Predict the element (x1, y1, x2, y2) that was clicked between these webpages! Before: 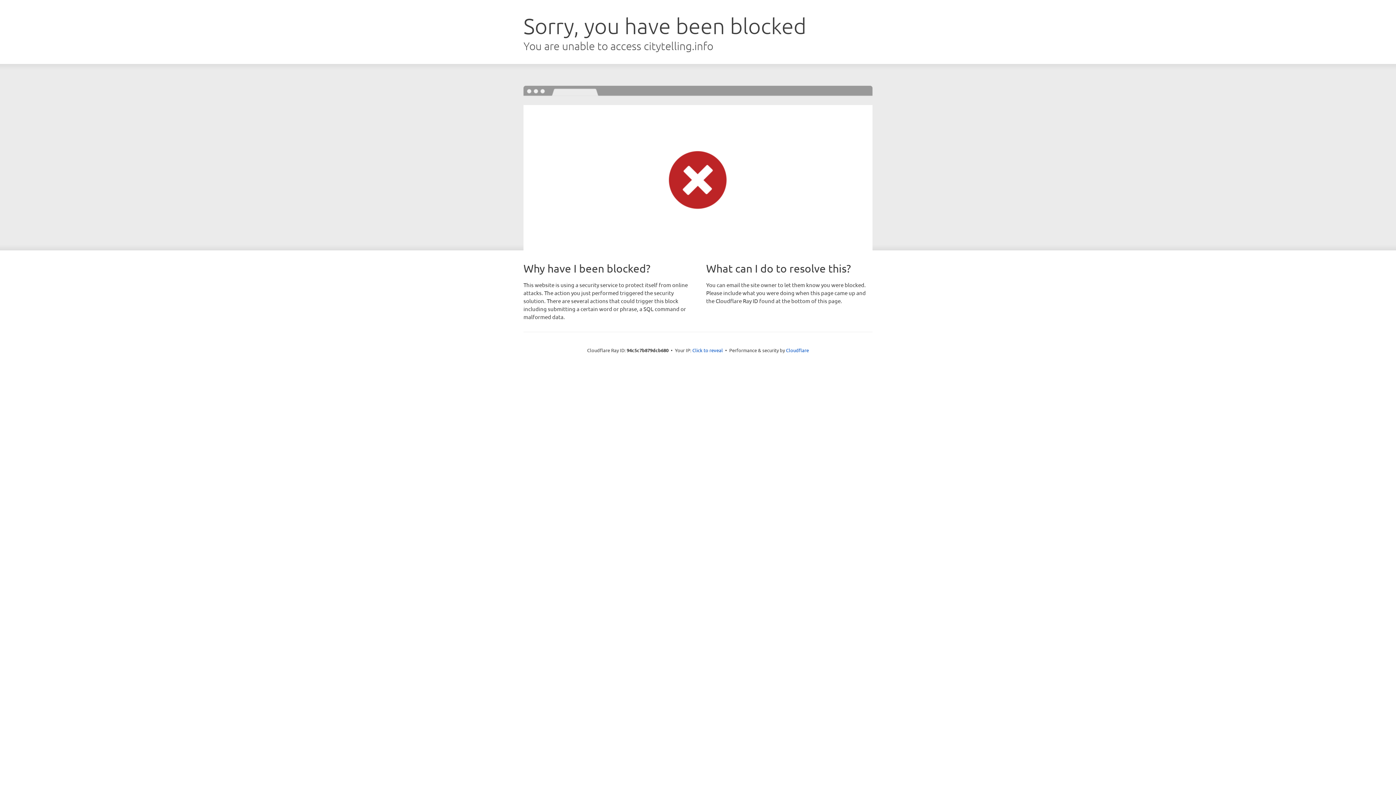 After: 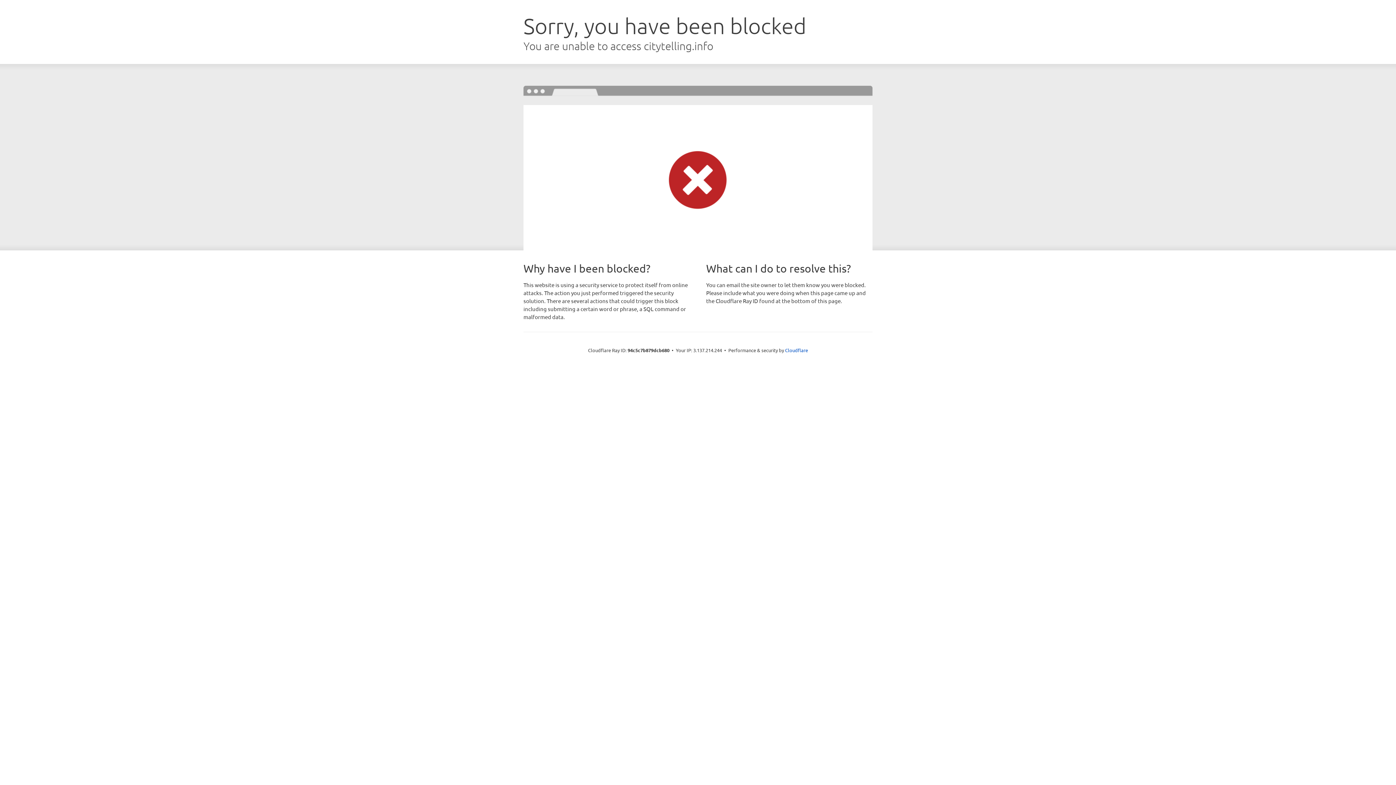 Action: bbox: (692, 346, 723, 353) label: Click to reveal